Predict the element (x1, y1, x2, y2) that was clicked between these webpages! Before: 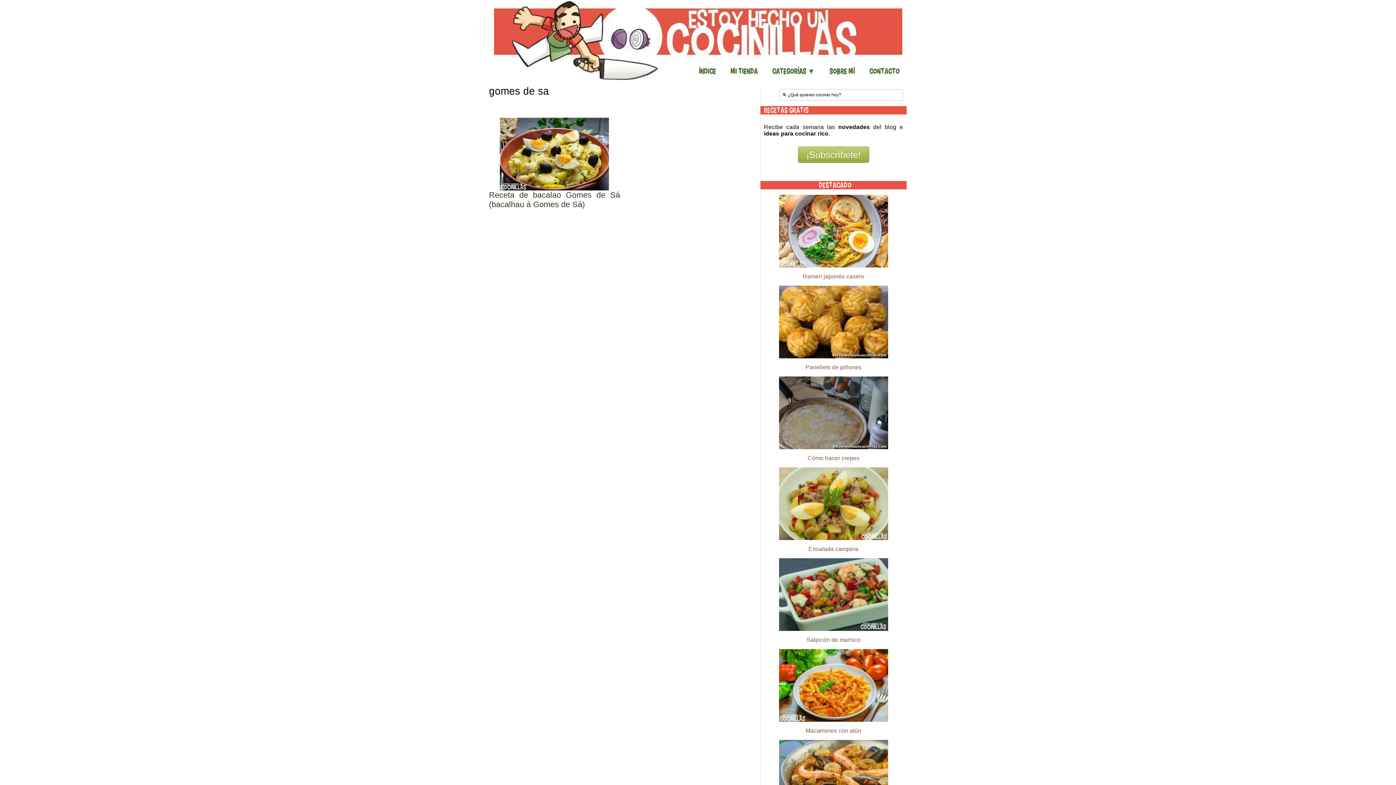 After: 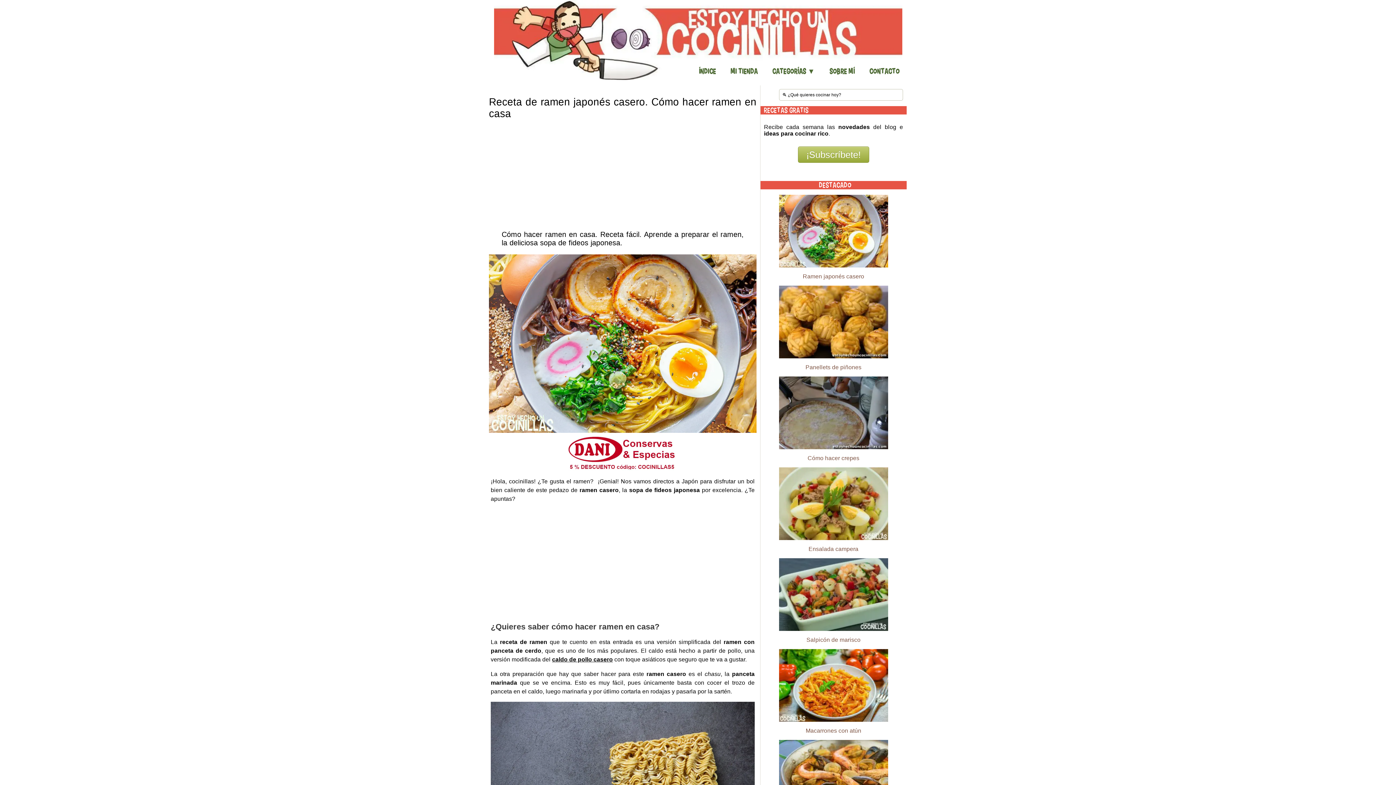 Action: bbox: (803, 273, 864, 279) label: Ramen japonés casero